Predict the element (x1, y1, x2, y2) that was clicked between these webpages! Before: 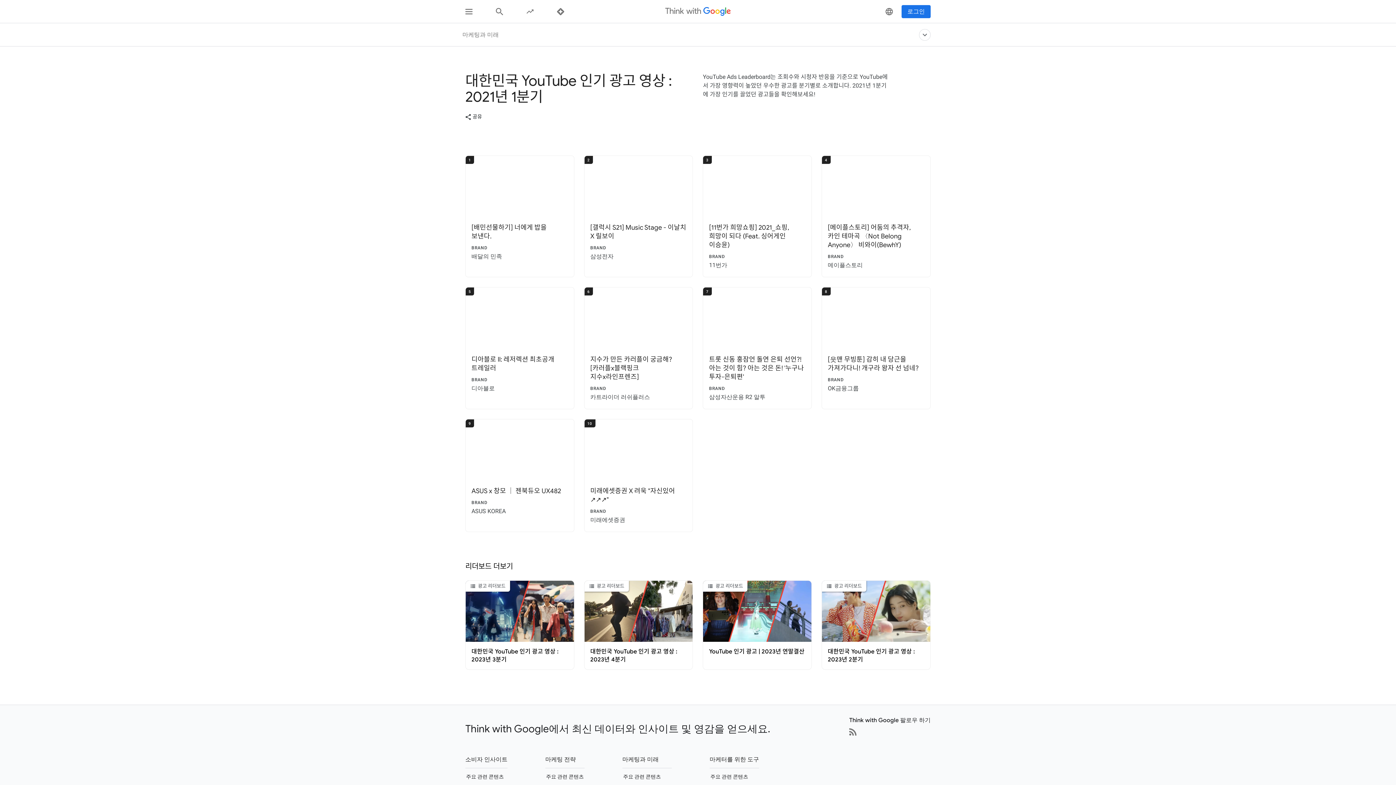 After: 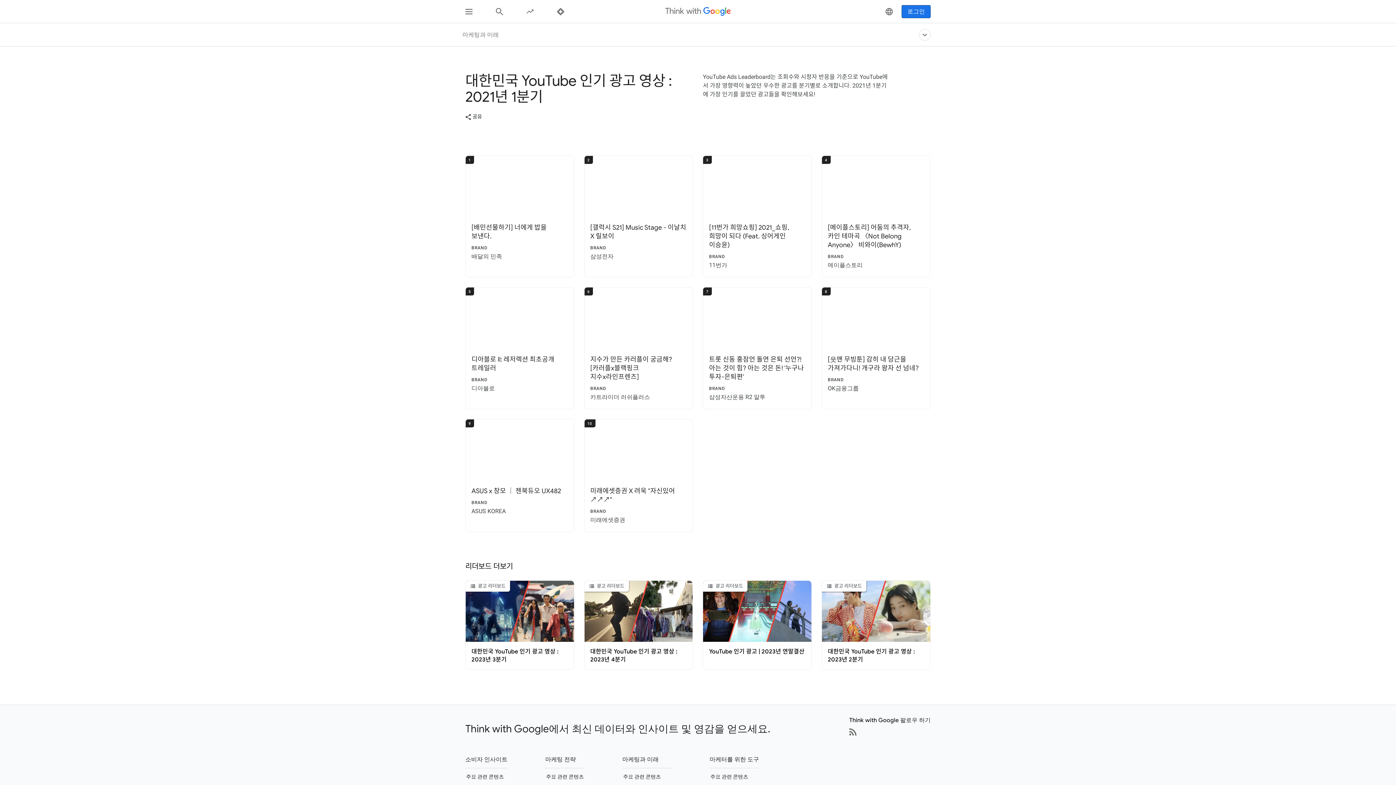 Action: label: 로그인 bbox: (901, 4, 930, 18)